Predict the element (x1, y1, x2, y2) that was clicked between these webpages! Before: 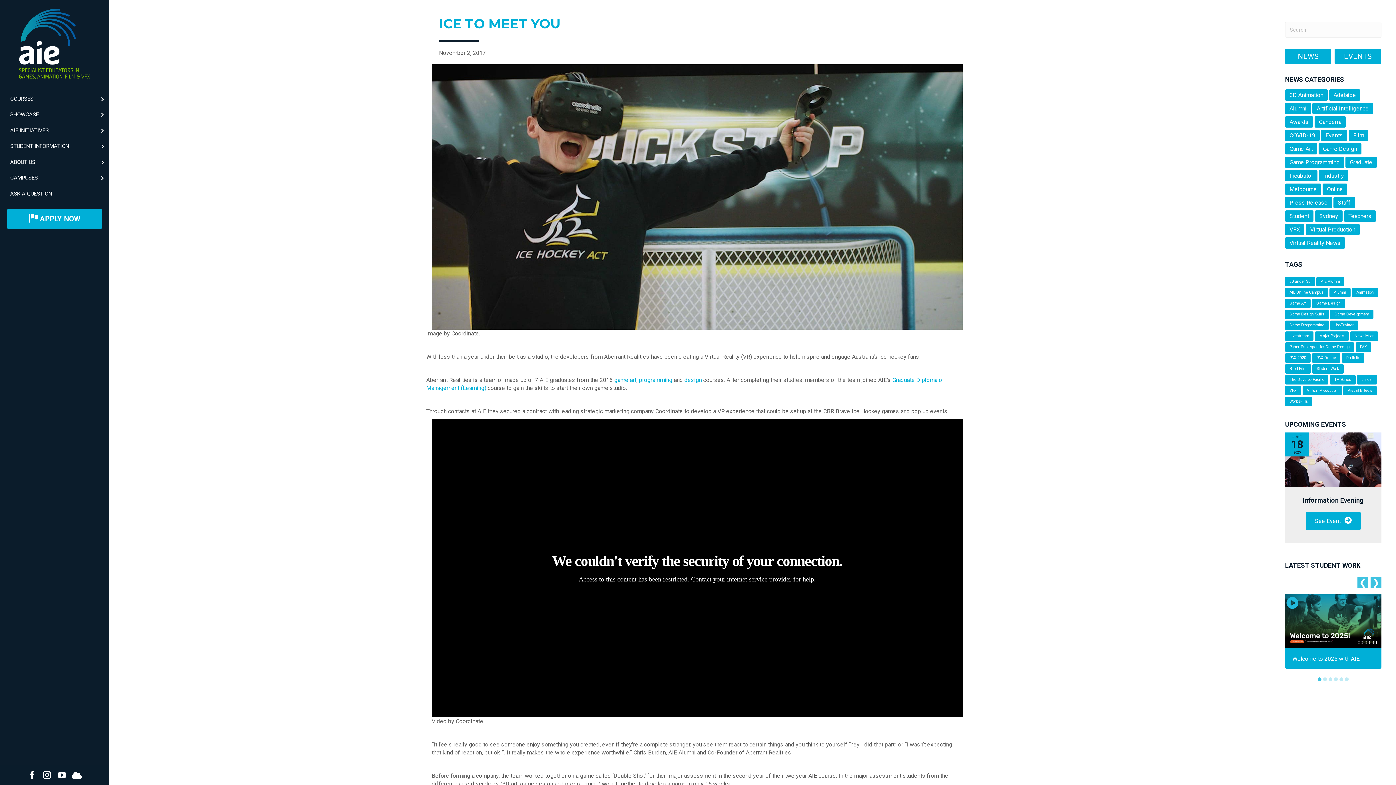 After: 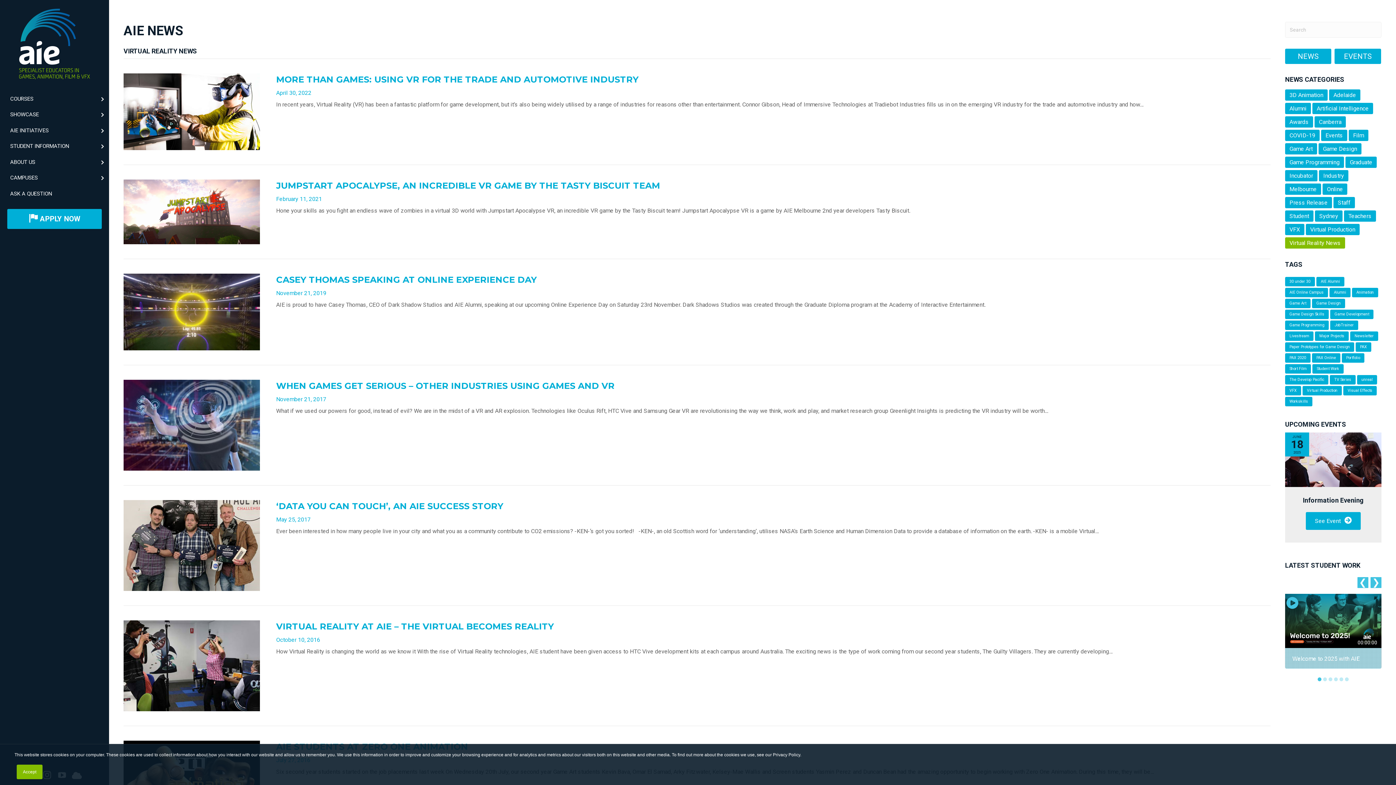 Action: bbox: (1285, 237, 1345, 248) label: Virtual Reality News